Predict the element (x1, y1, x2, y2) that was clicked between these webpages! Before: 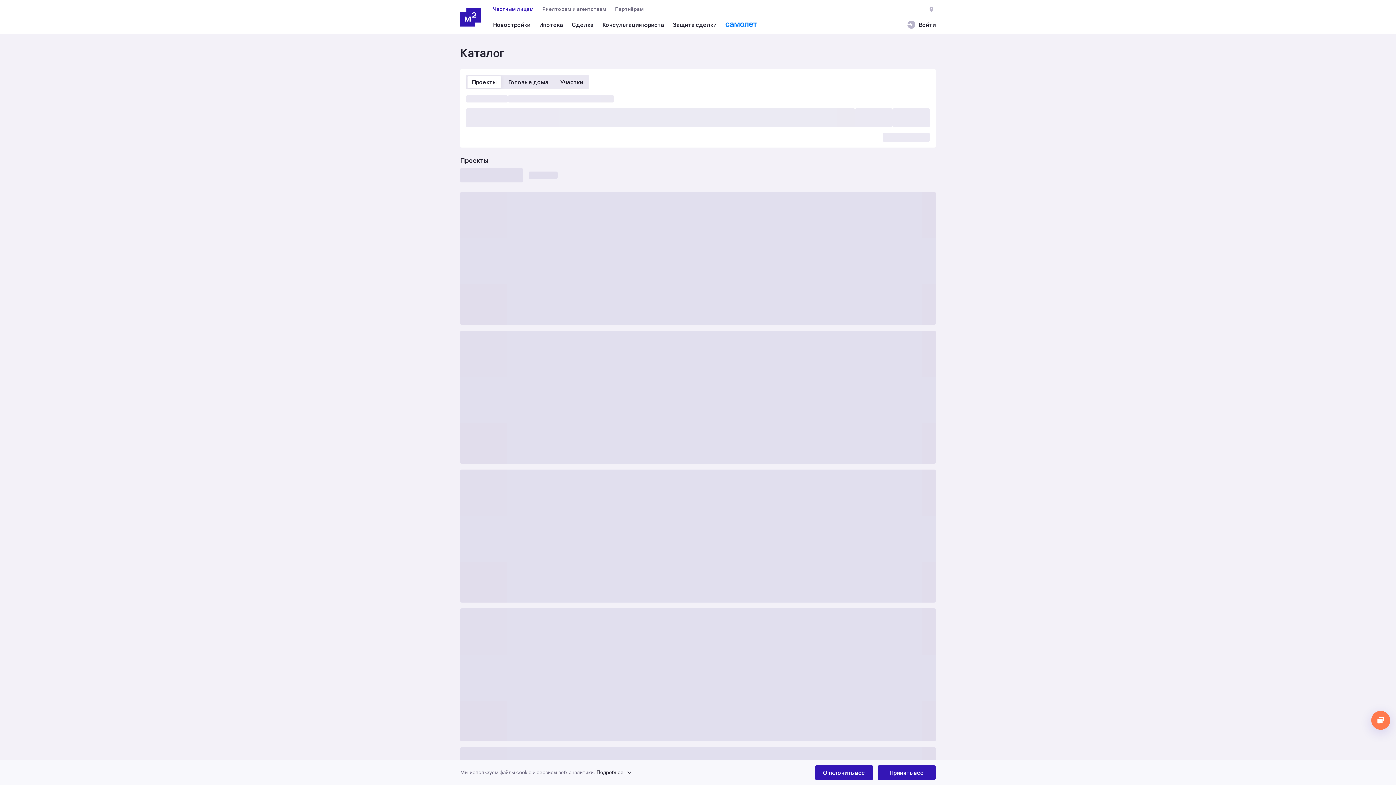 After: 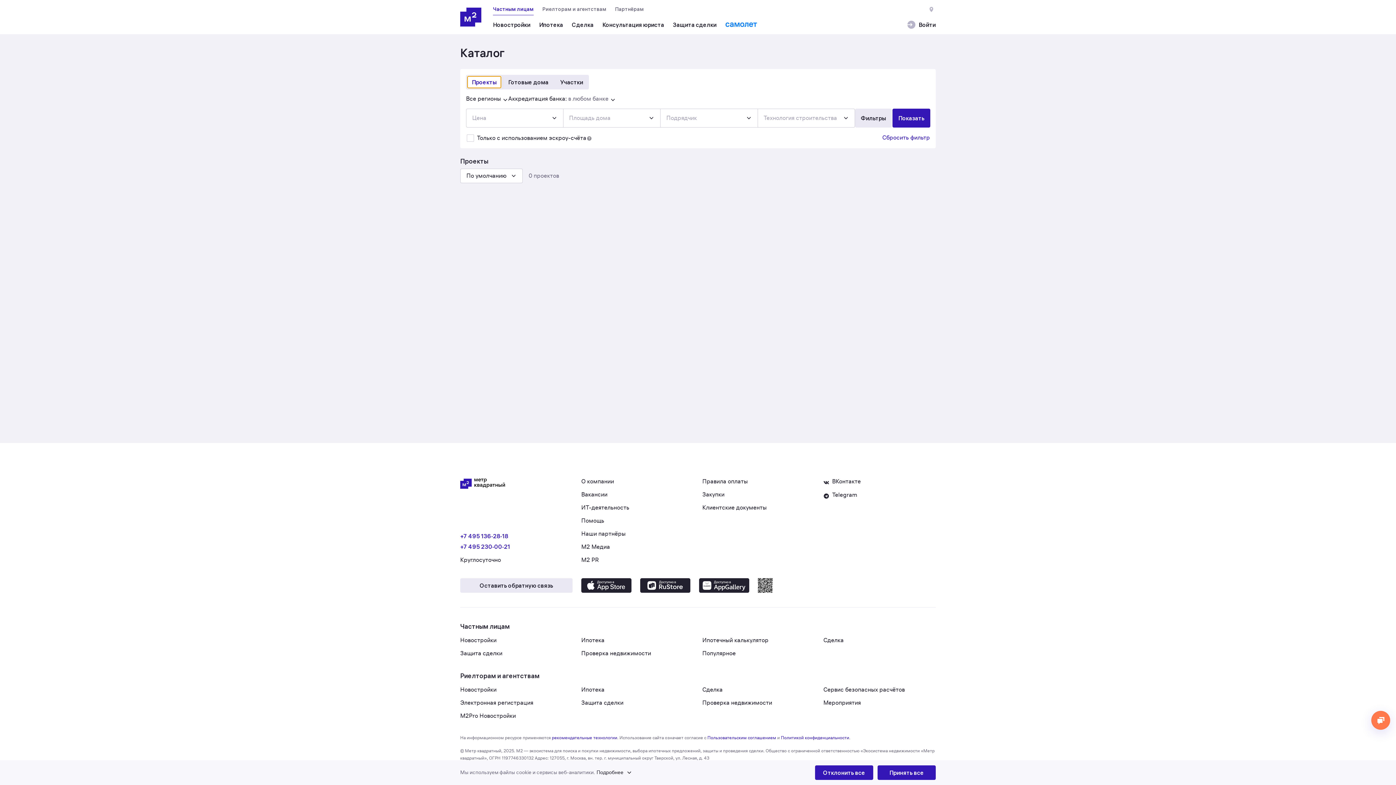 Action: label: Проекты bbox: (467, 76, 501, 88)